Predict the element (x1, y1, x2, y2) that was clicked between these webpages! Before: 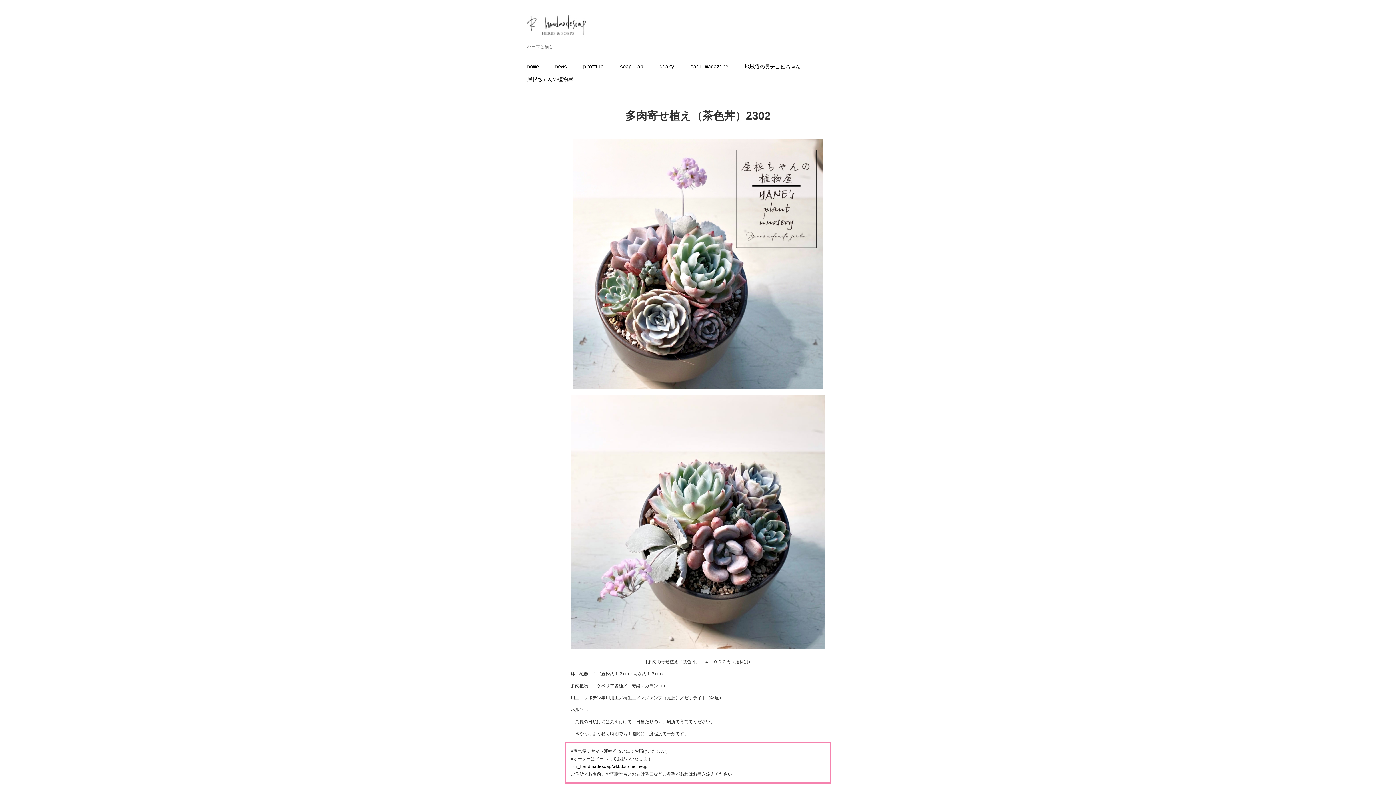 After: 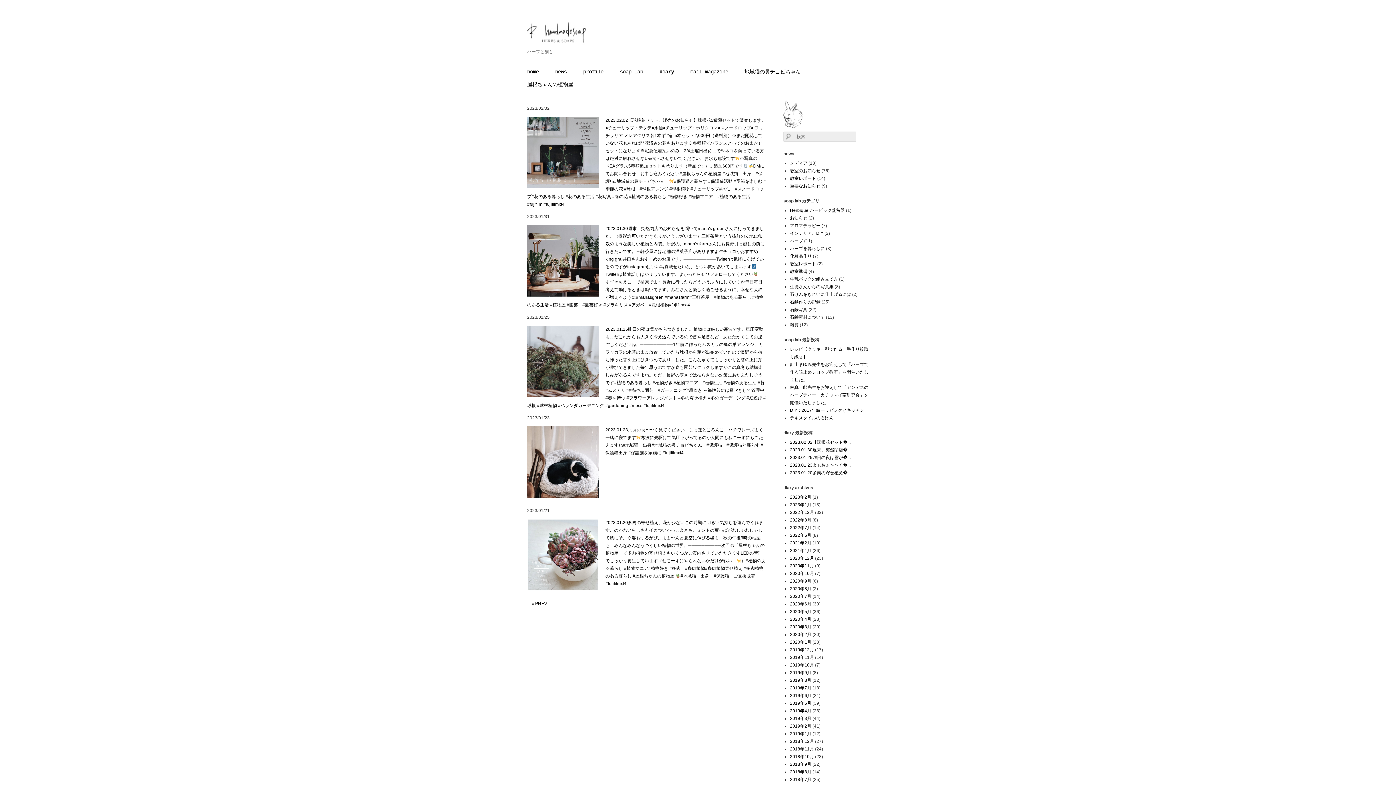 Action: bbox: (659, 62, 674, 71) label: diary